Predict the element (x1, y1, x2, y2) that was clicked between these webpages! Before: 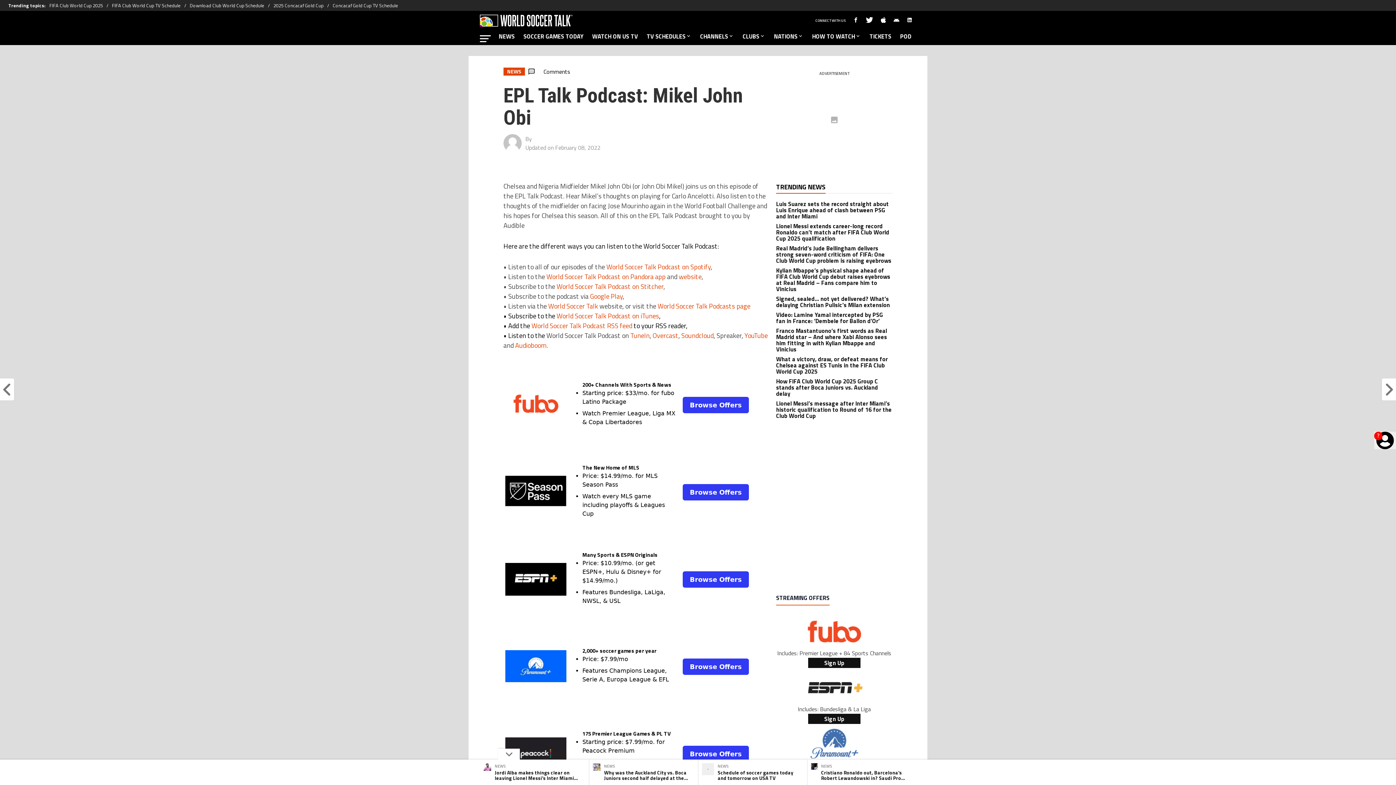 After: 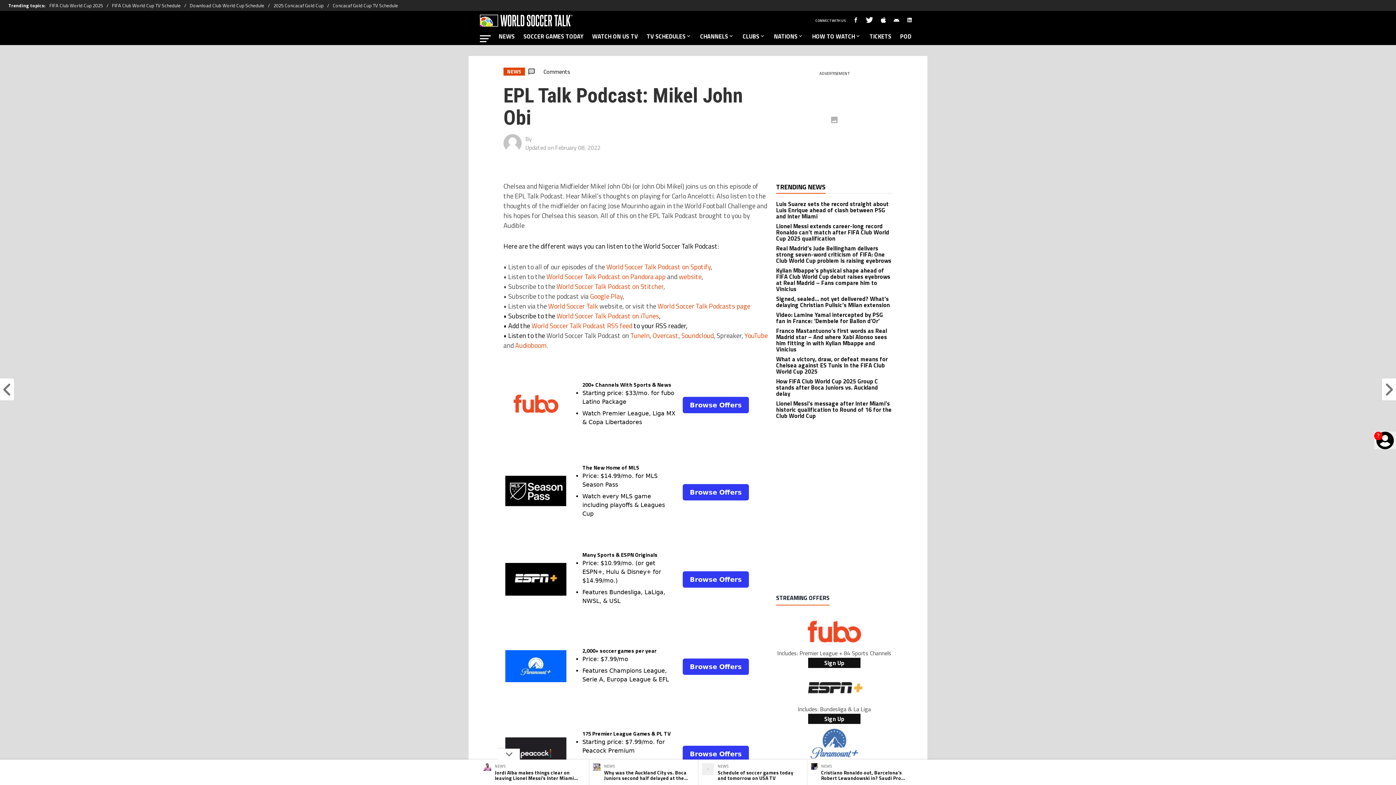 Action: label: Overcast bbox: (652, 330, 678, 340)